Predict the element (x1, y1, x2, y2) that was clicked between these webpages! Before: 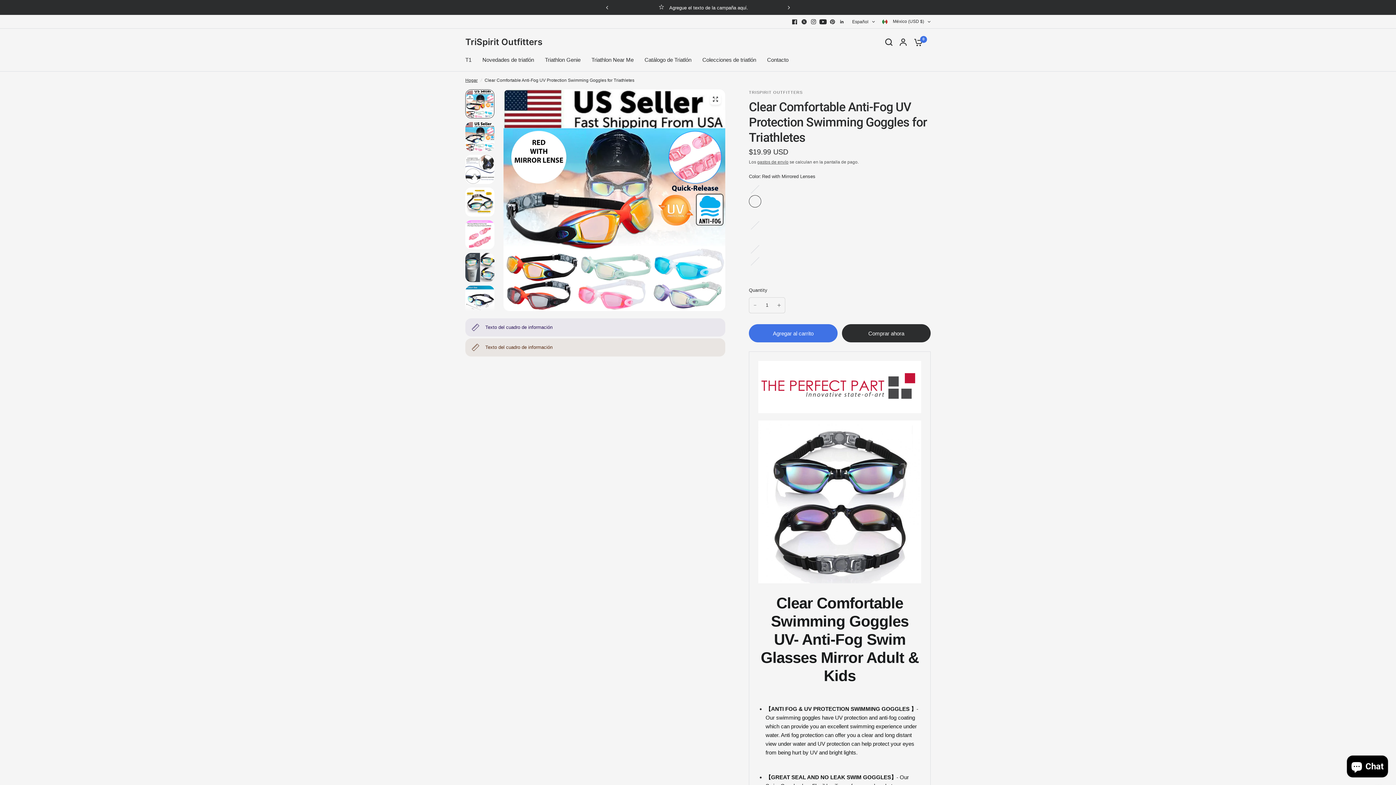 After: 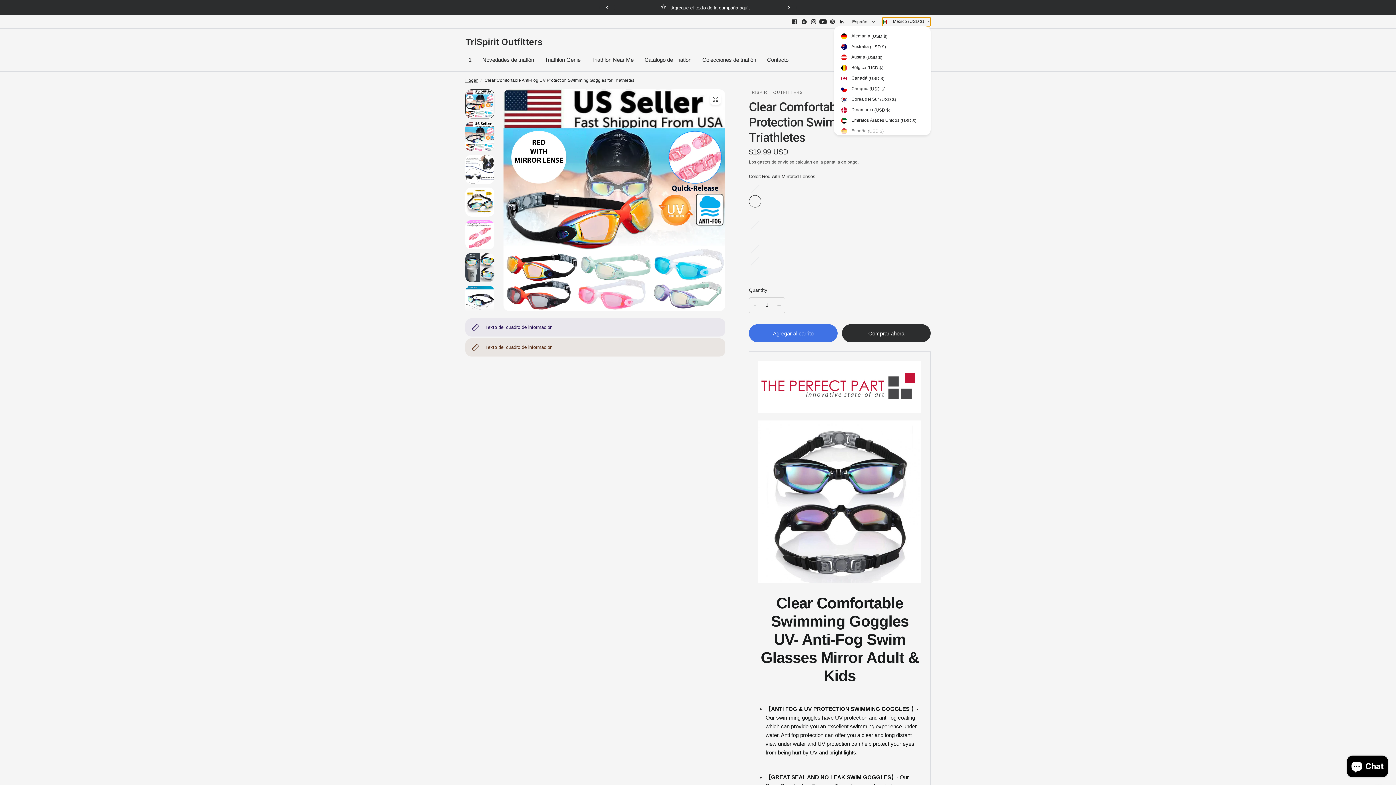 Action: label:  México (USD $) bbox: (882, 17, 930, 26)